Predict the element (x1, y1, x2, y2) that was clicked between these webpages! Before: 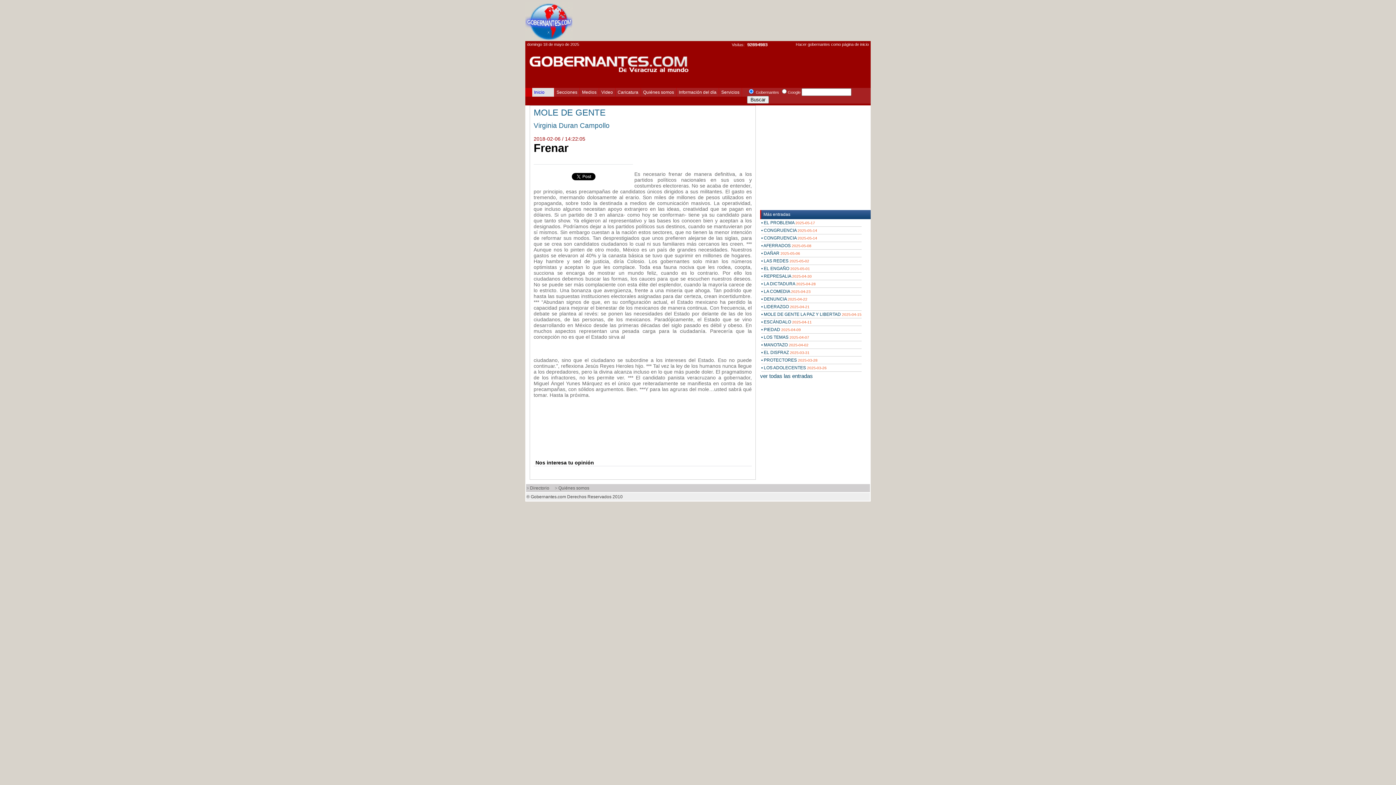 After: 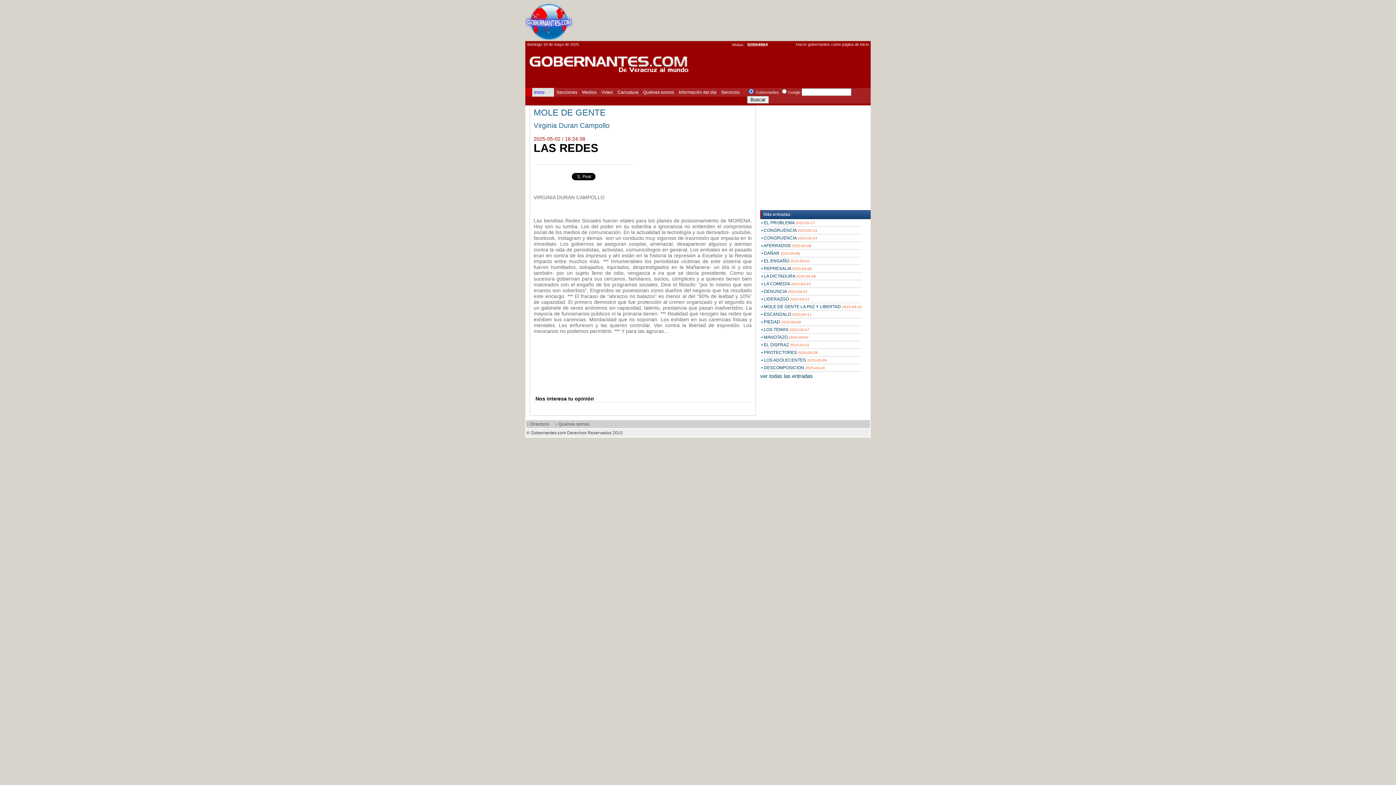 Action: bbox: (761, 258, 809, 263) label: • LAS REDES 2025-05-02